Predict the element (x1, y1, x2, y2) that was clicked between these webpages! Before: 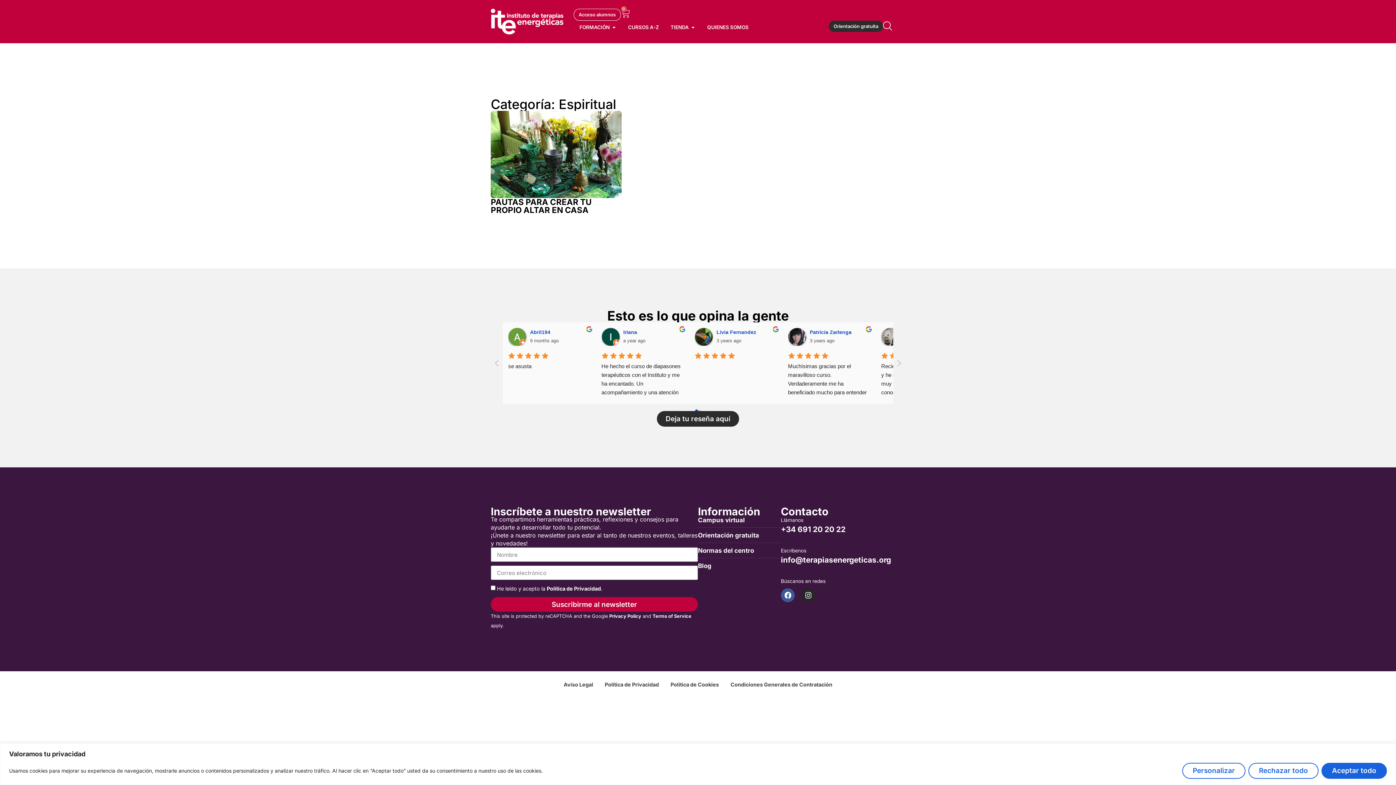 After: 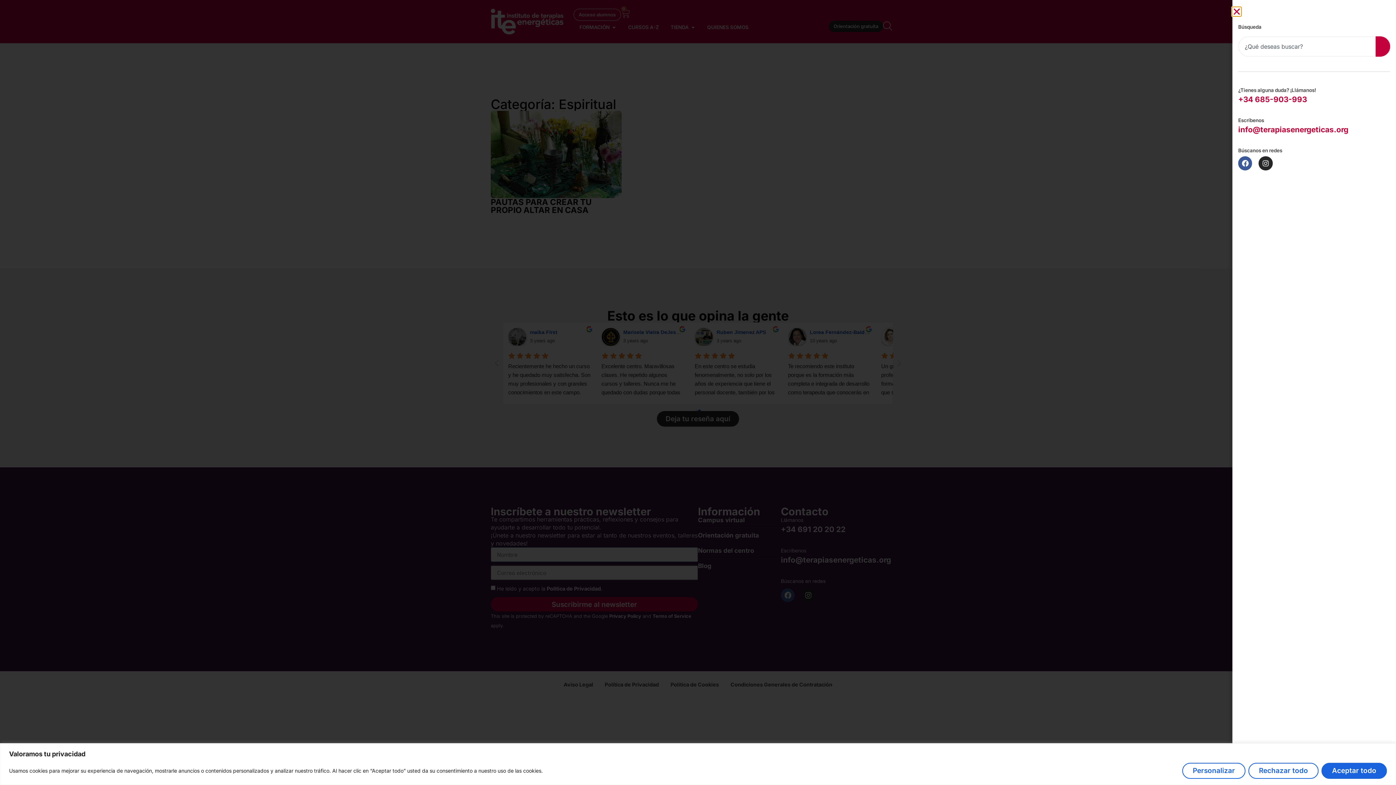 Action: bbox: (883, 20, 892, 30)